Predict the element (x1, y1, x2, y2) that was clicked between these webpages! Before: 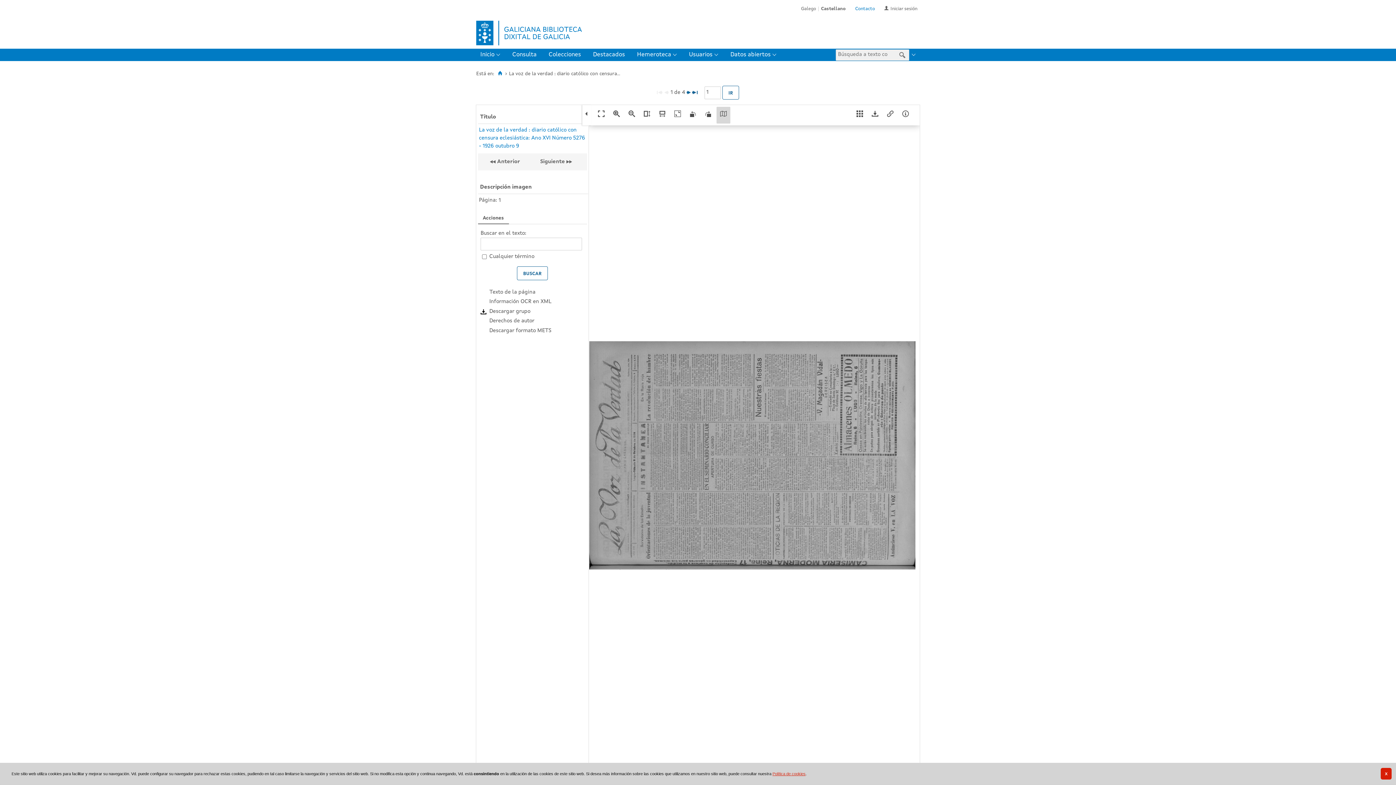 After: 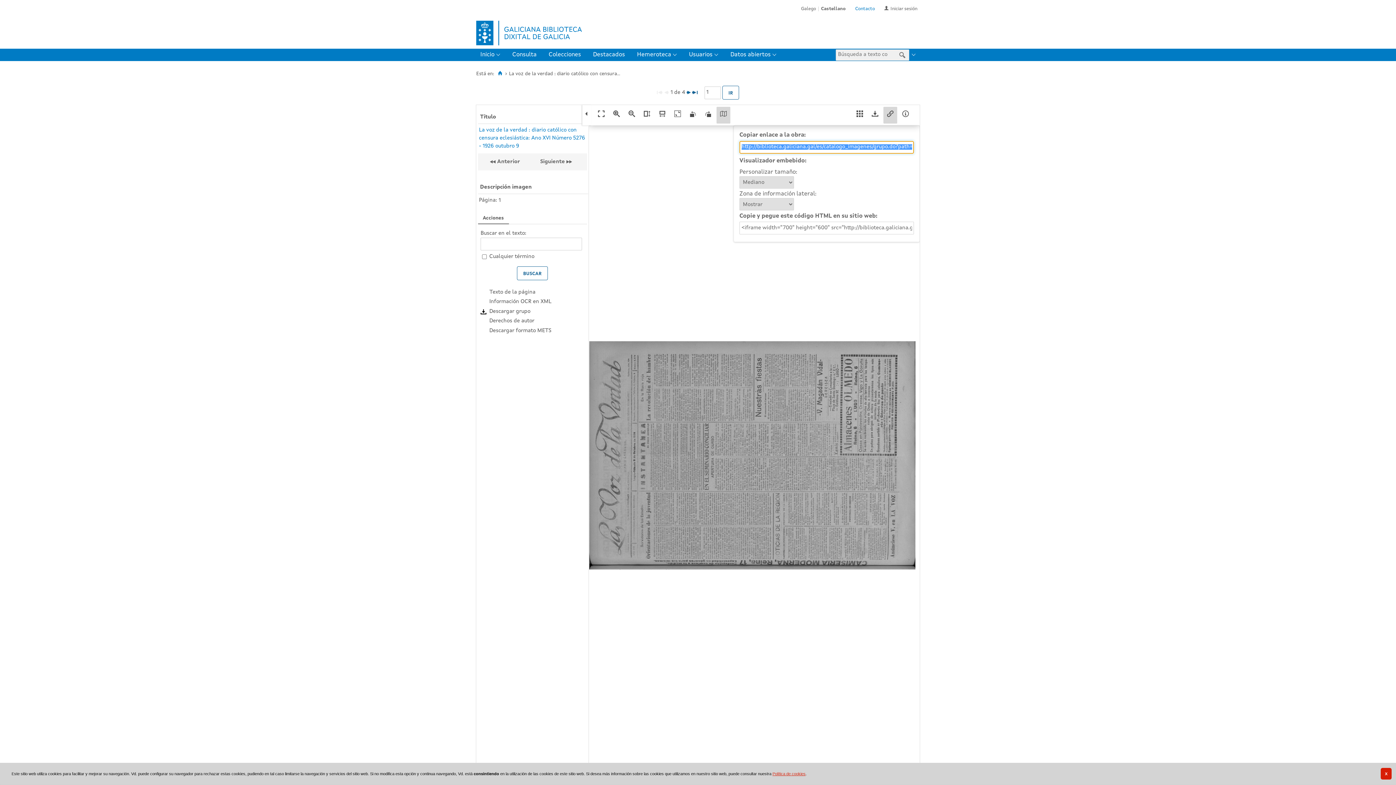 Action: bbox: (883, 106, 897, 123)